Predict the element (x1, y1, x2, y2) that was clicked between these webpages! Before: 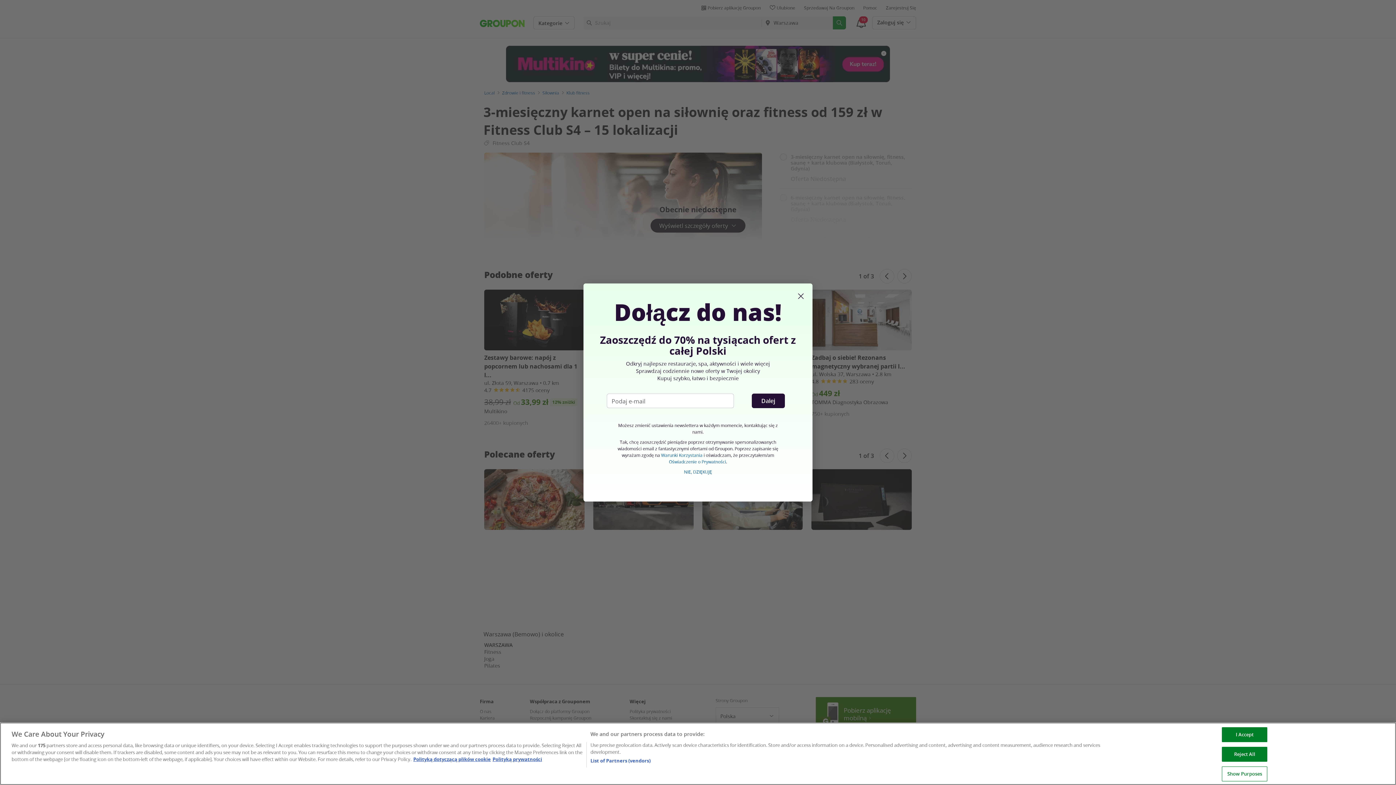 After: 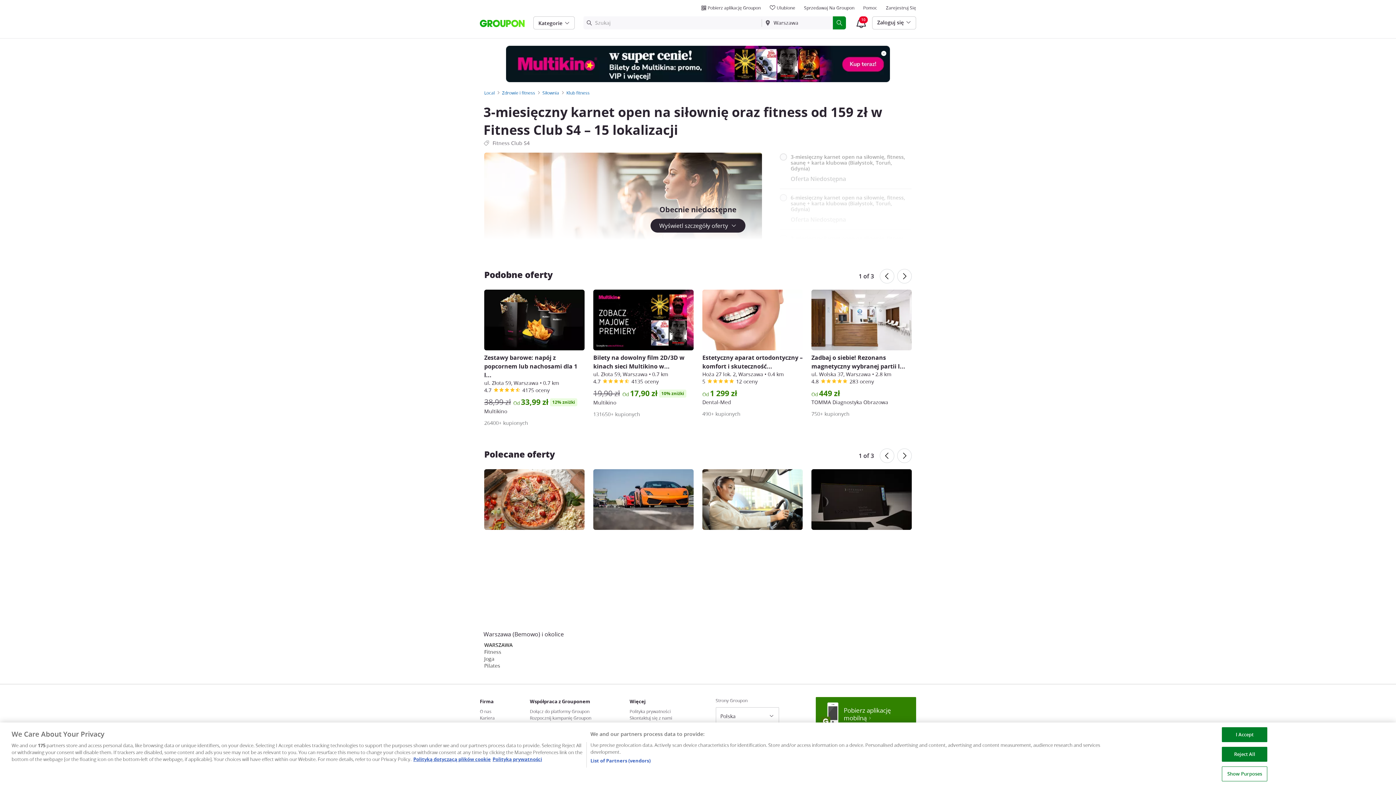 Action: bbox: (796, 295, 805, 302)